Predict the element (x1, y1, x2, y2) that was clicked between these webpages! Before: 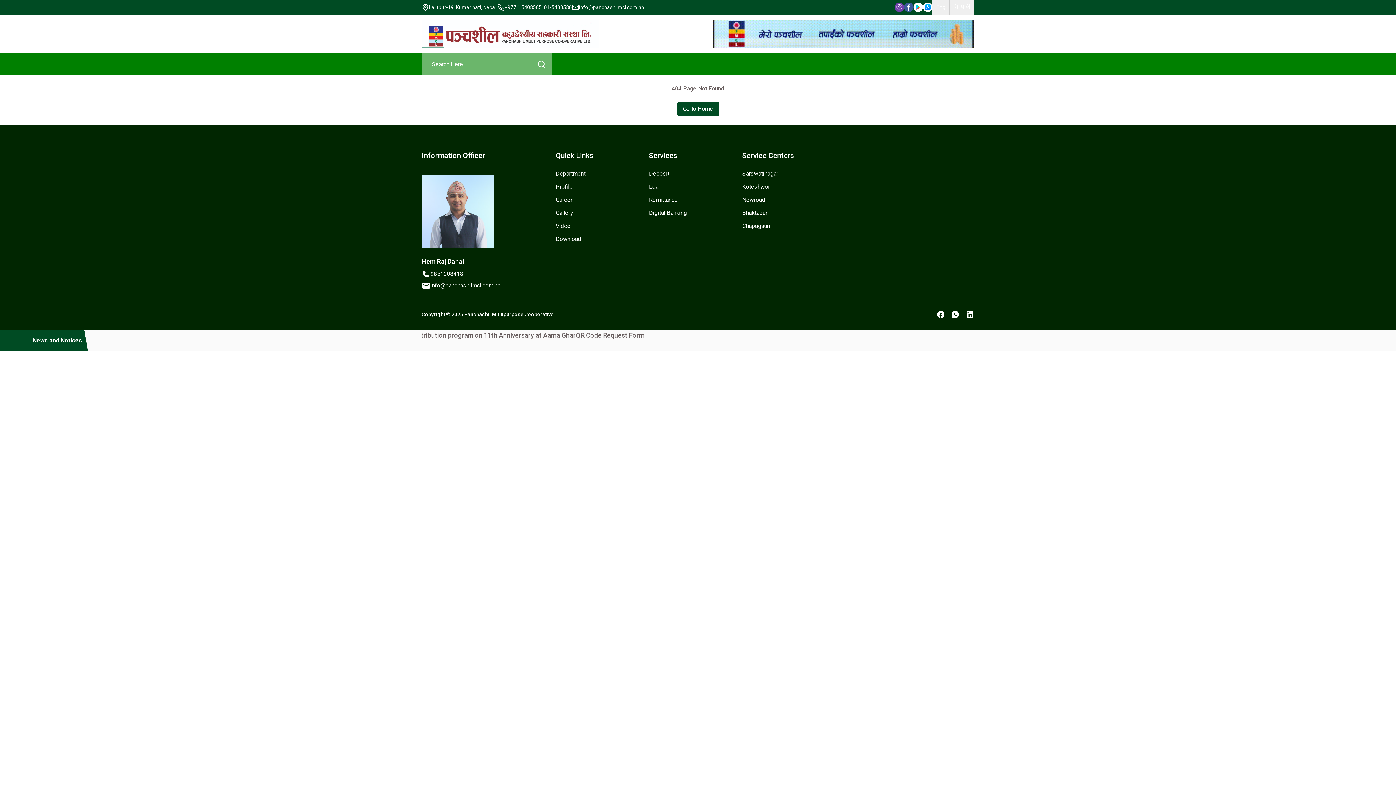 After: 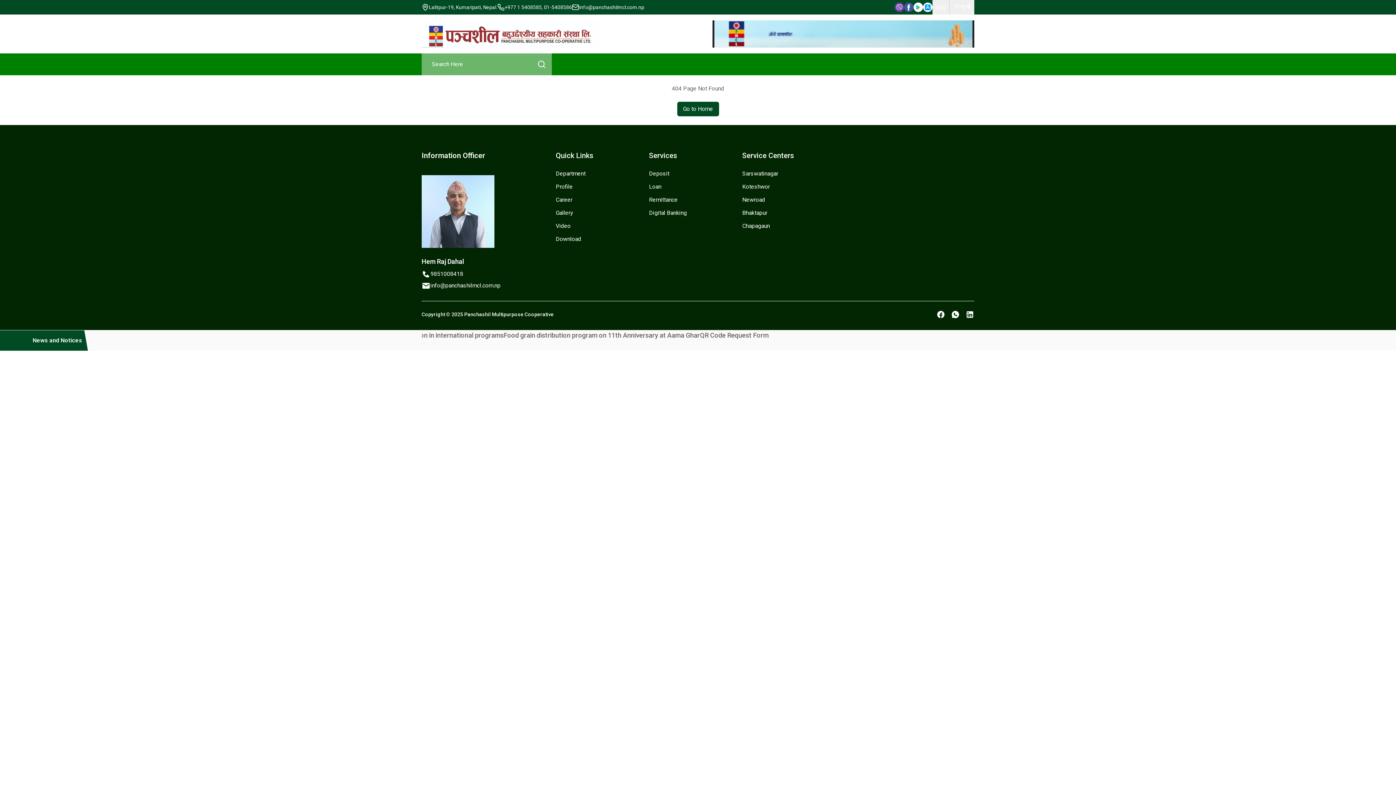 Action: bbox: (579, 3, 644, 10) label: info@panchashilmcl.com.np